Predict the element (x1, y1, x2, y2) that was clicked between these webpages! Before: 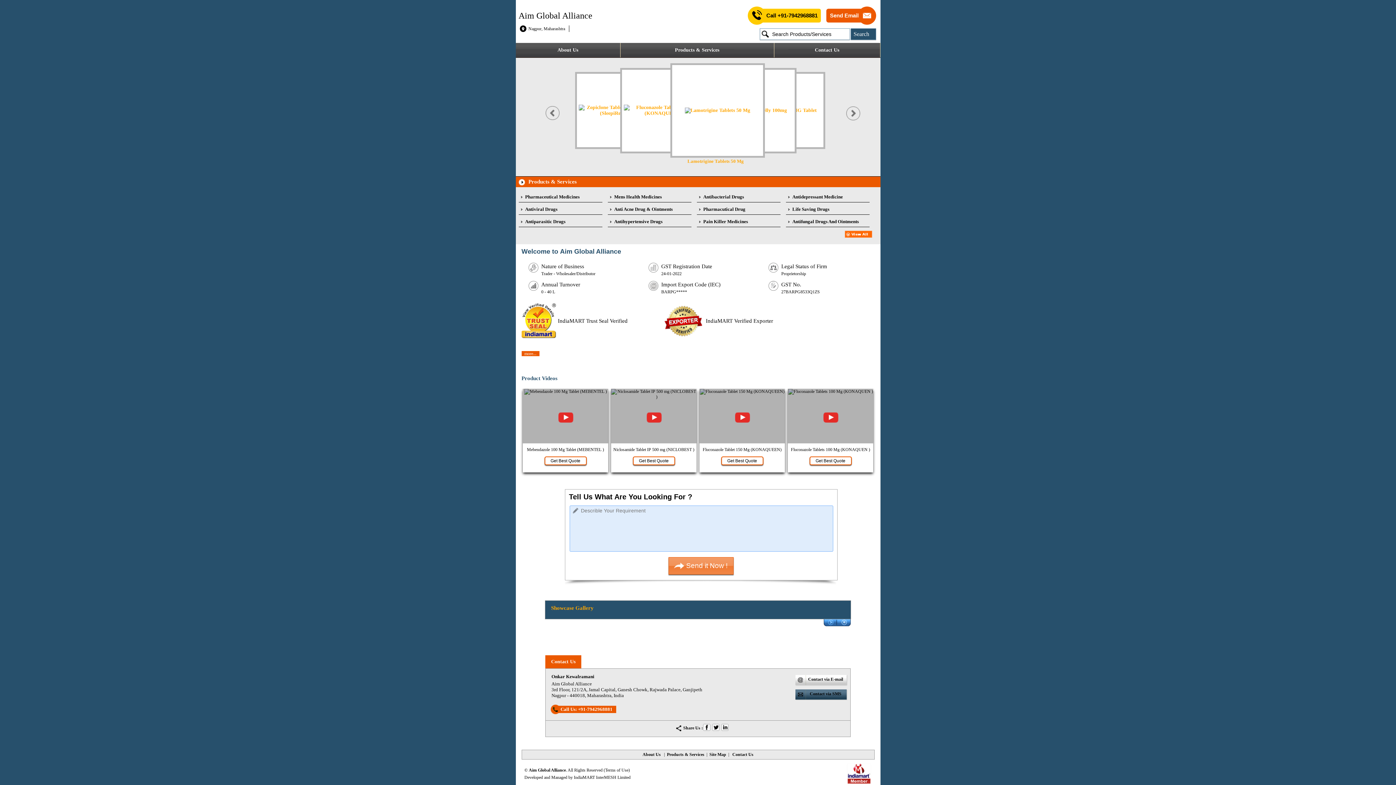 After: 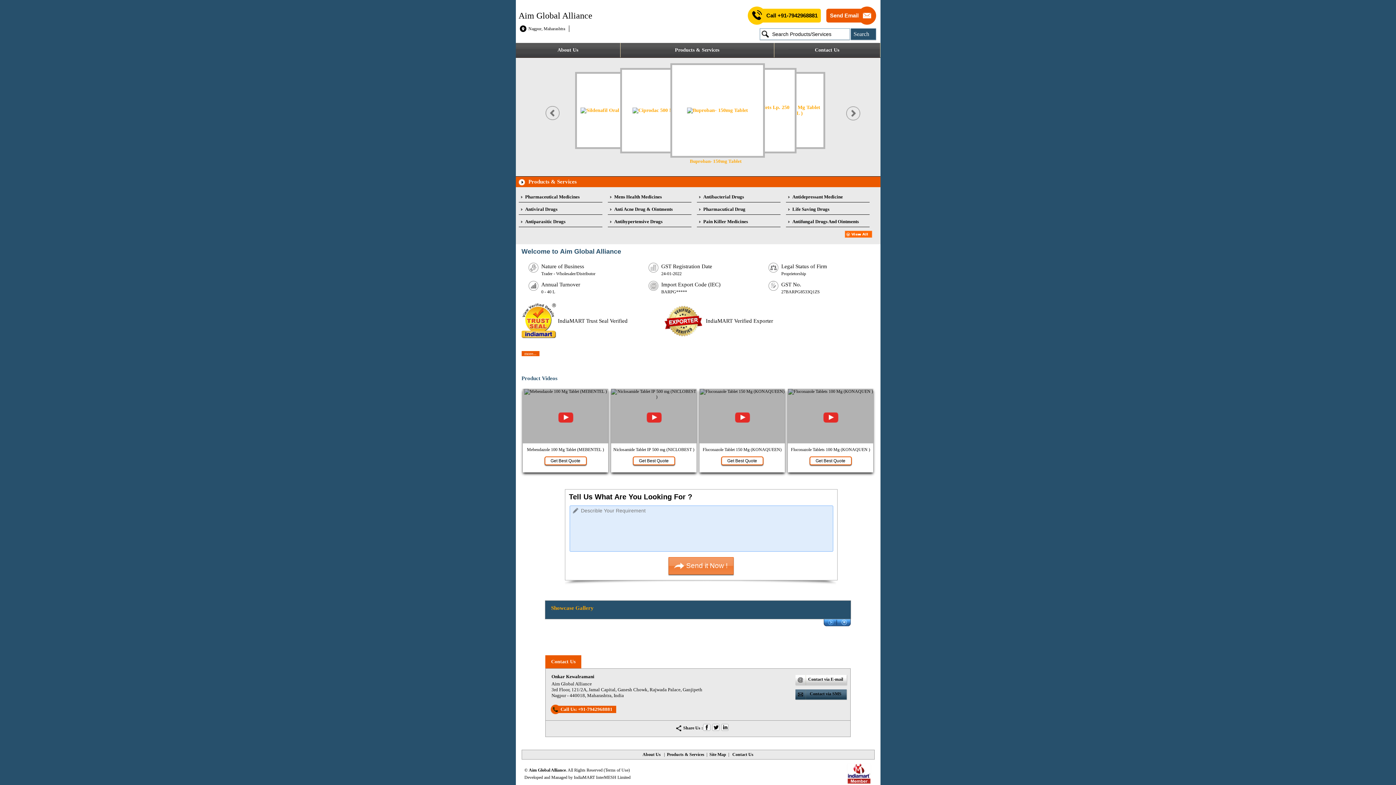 Action: bbox: (521, 375, 874, 381) label: Product Videos